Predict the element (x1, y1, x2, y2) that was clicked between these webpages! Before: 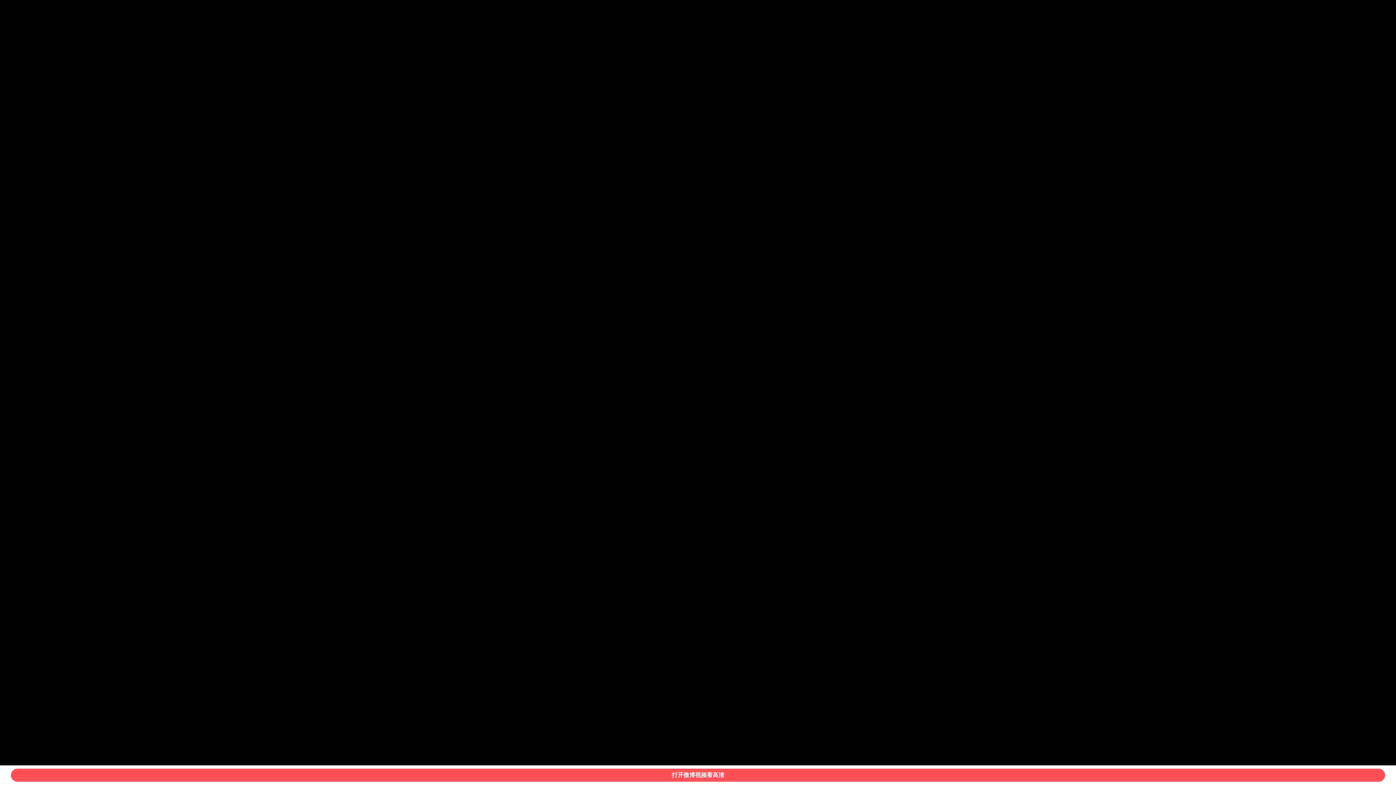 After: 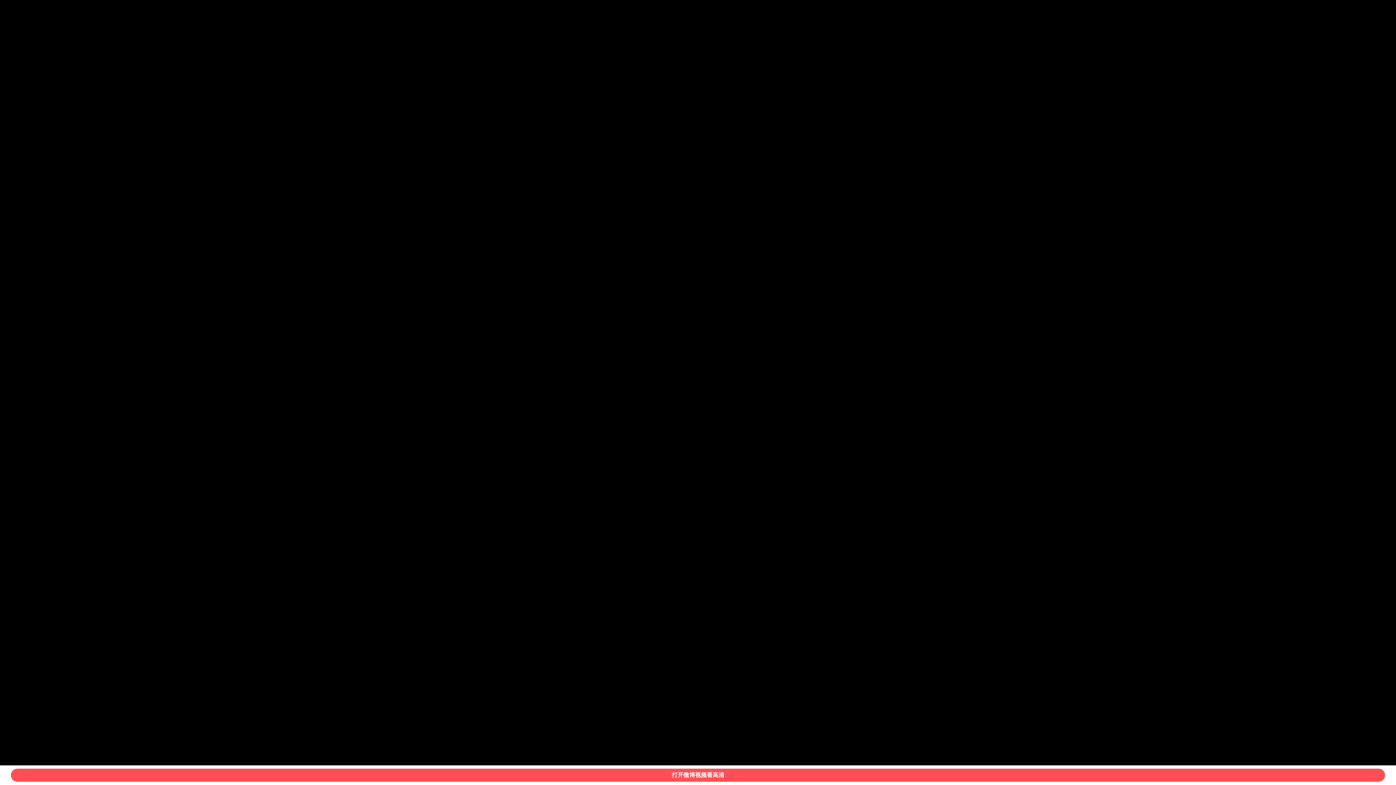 Action: bbox: (10, 769, 1385, 782) label: 打开微博视频看高清